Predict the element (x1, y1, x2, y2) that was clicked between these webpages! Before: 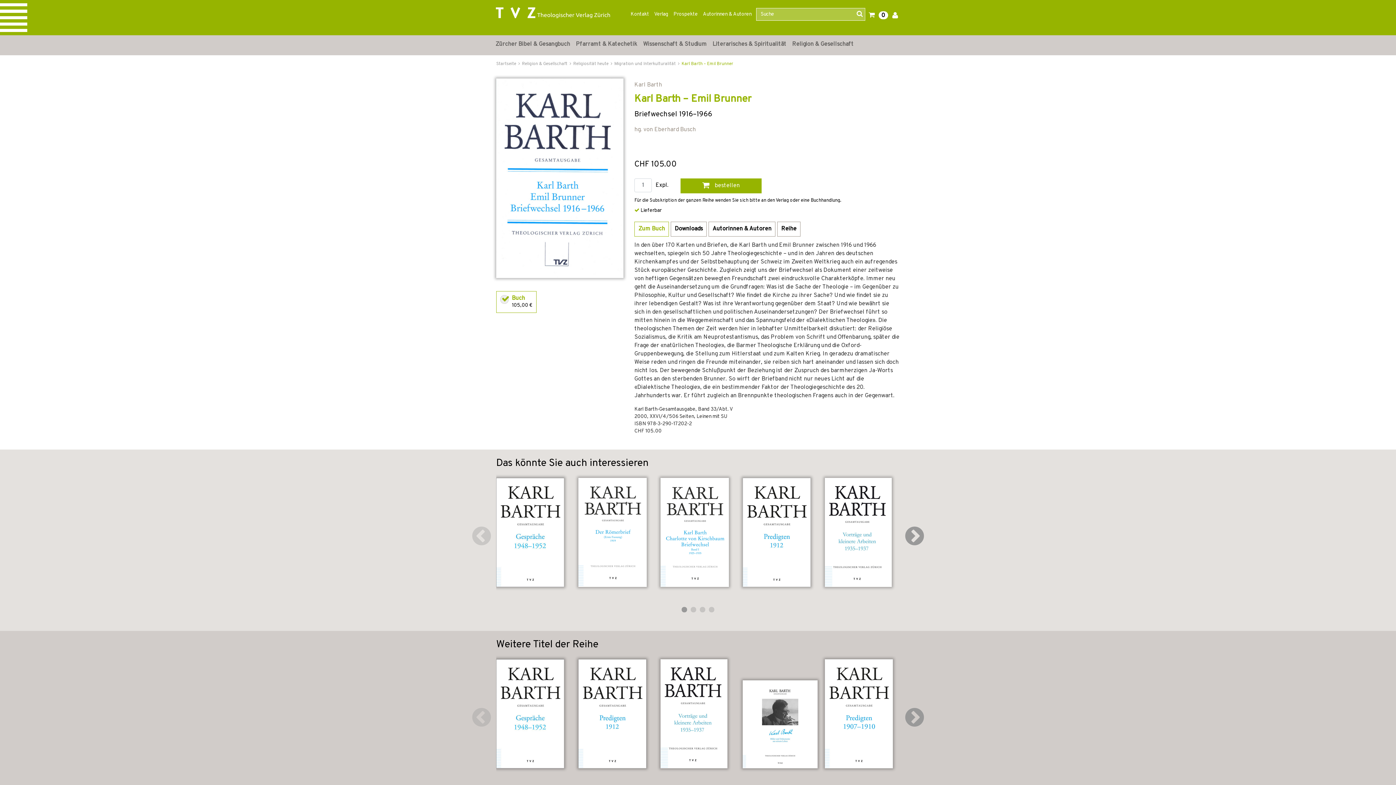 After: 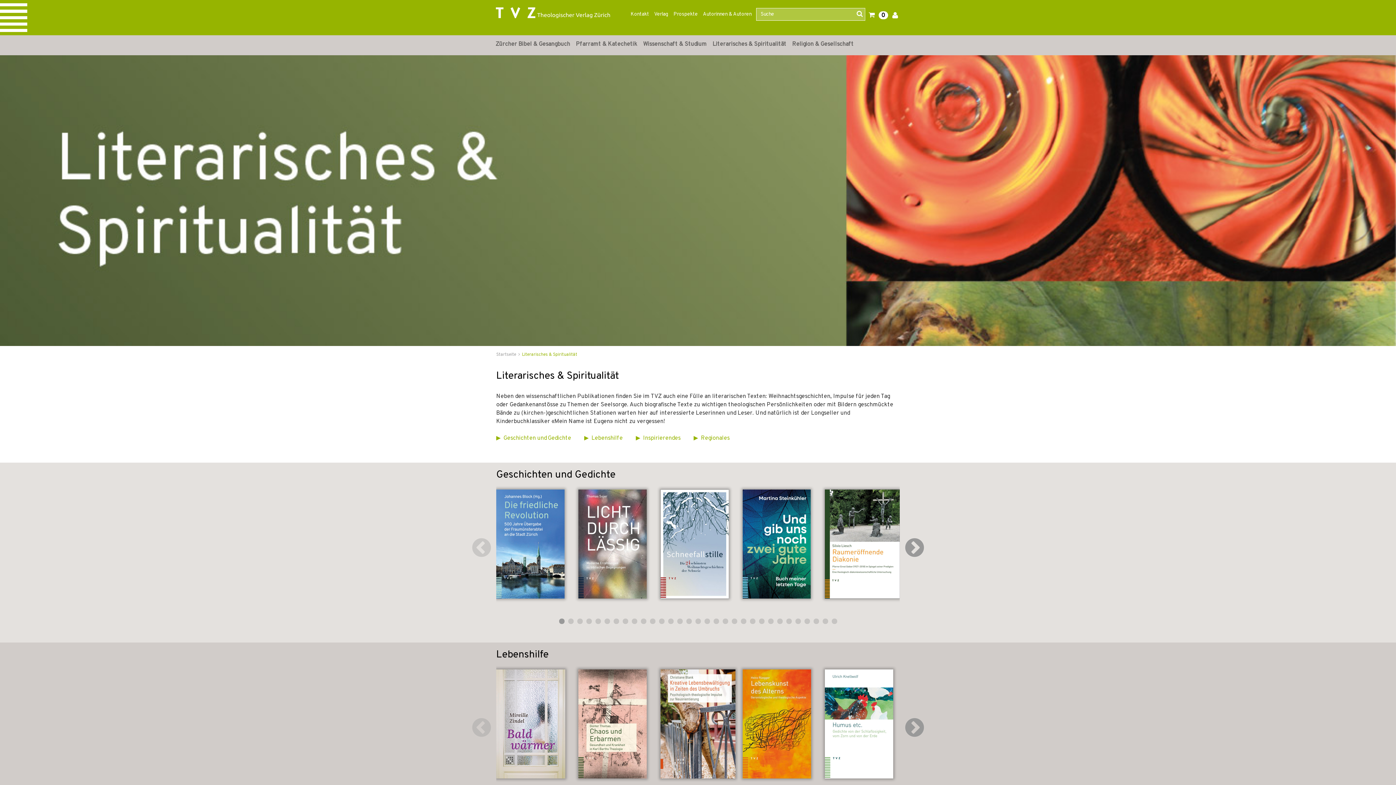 Action: bbox: (709, 35, 789, 53) label: Literarisches & Spiritualität